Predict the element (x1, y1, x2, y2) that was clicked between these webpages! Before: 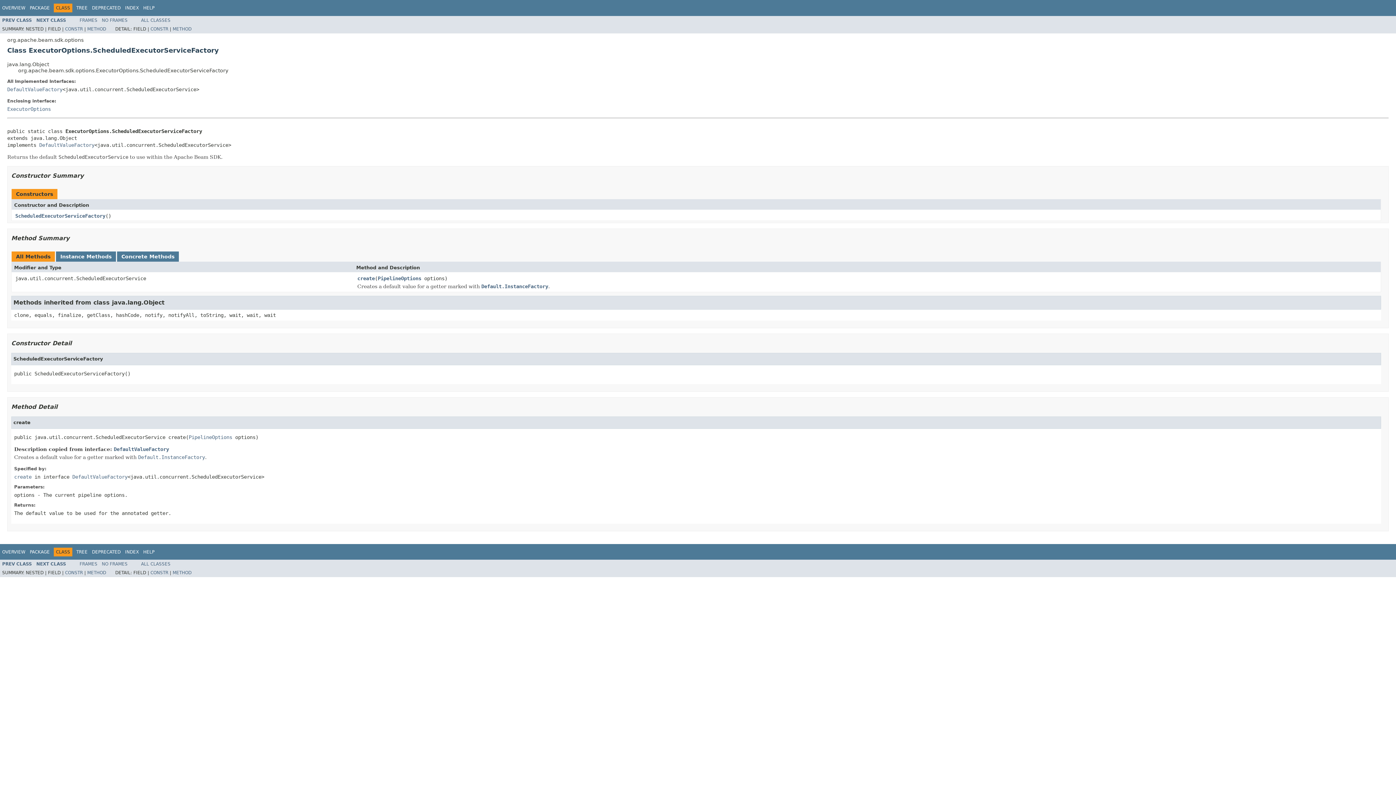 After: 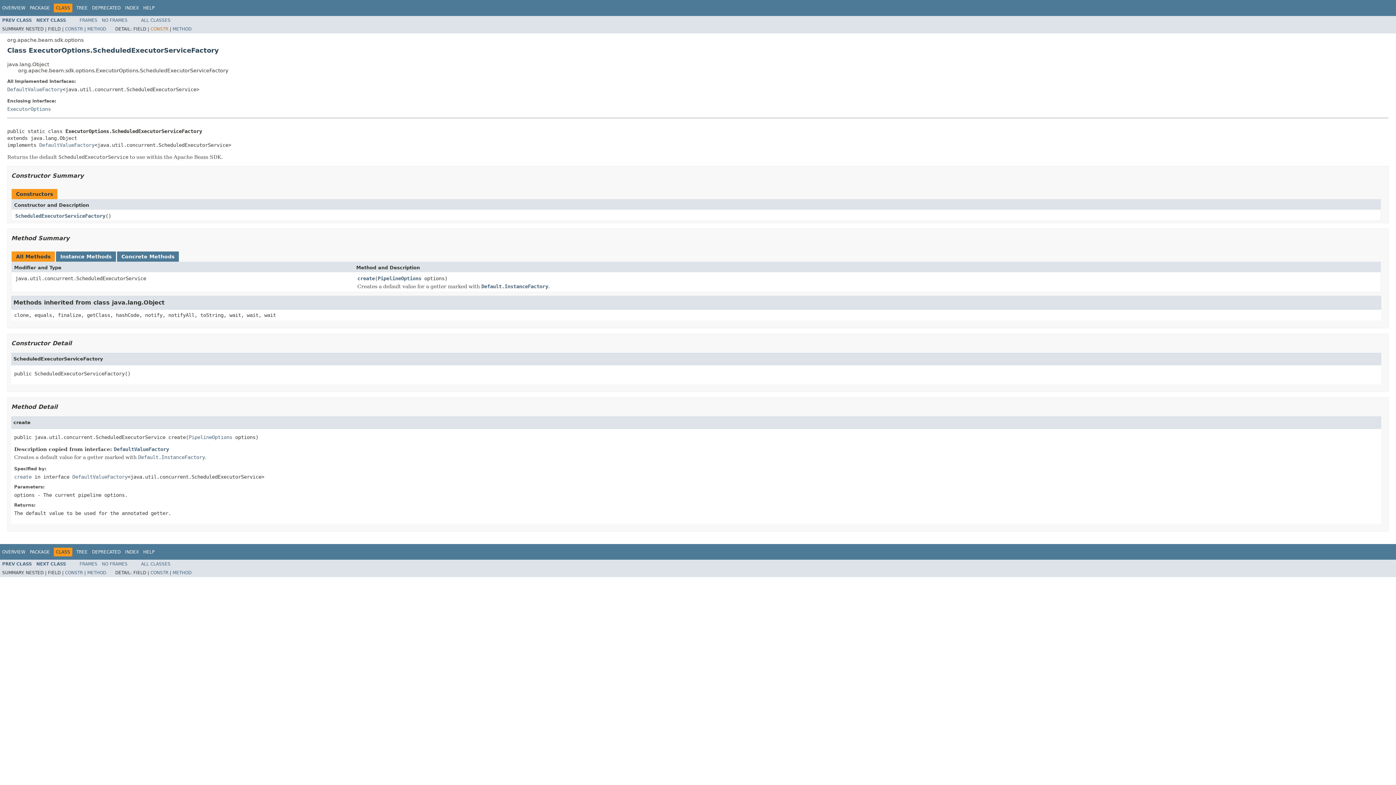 Action: label: CONSTR bbox: (150, 26, 168, 31)